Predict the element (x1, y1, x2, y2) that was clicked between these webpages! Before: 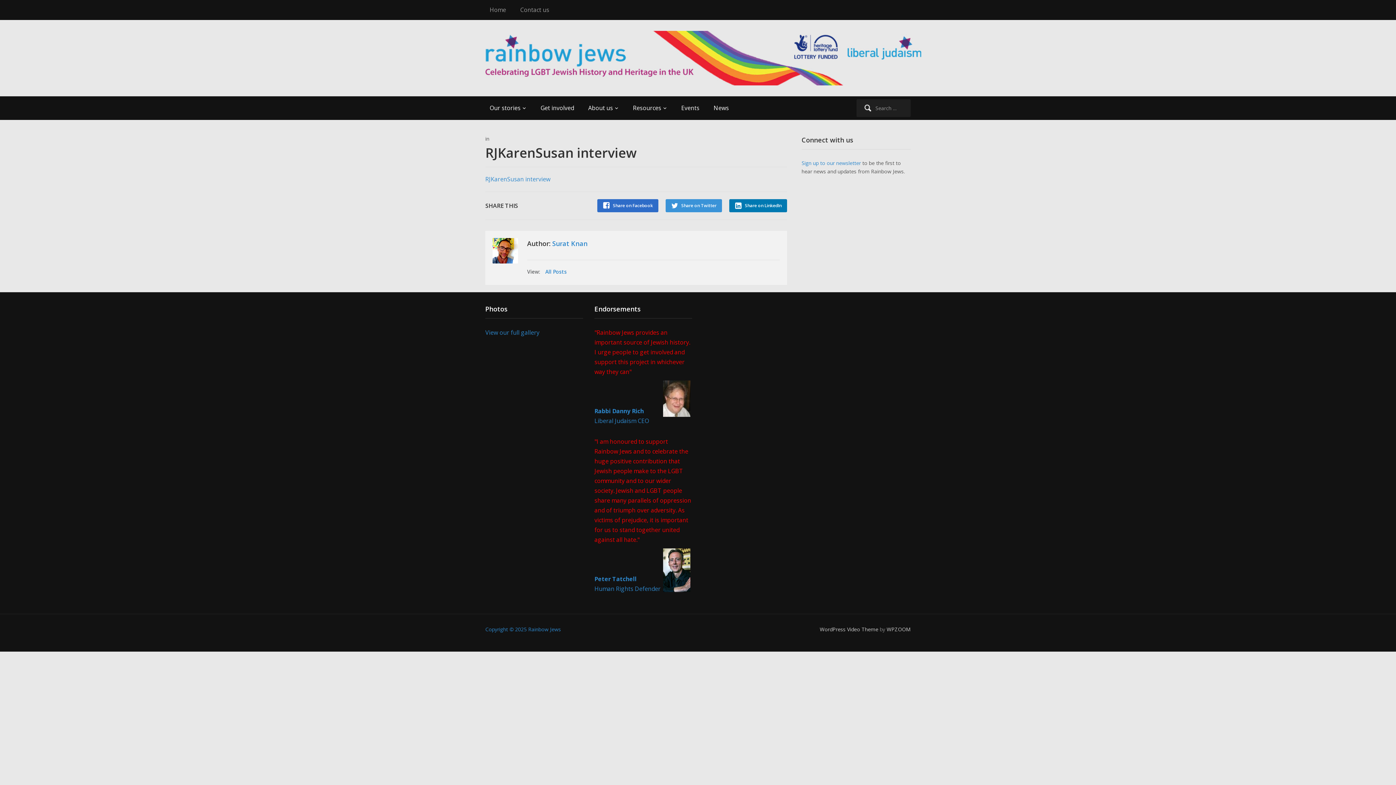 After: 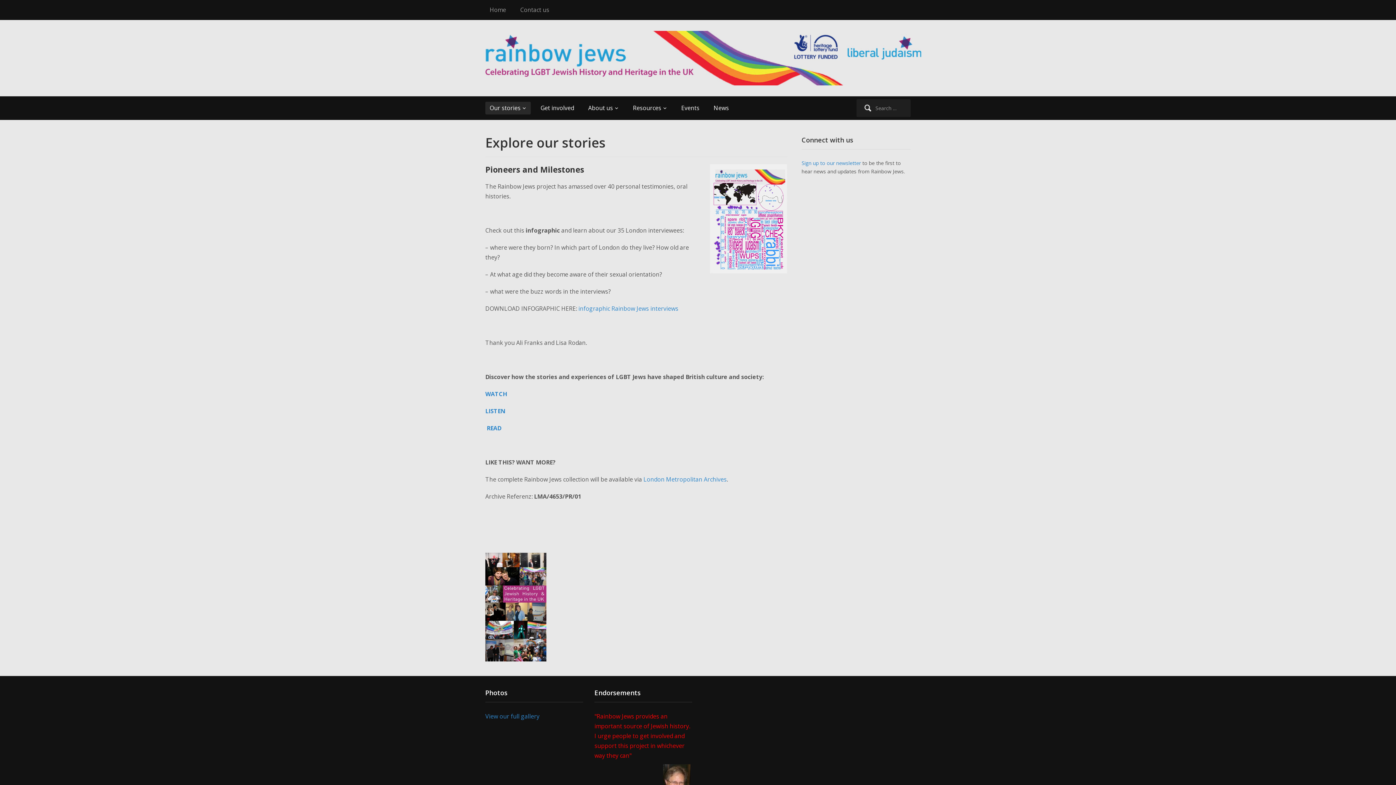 Action: label: Our stories bbox: (485, 101, 530, 114)